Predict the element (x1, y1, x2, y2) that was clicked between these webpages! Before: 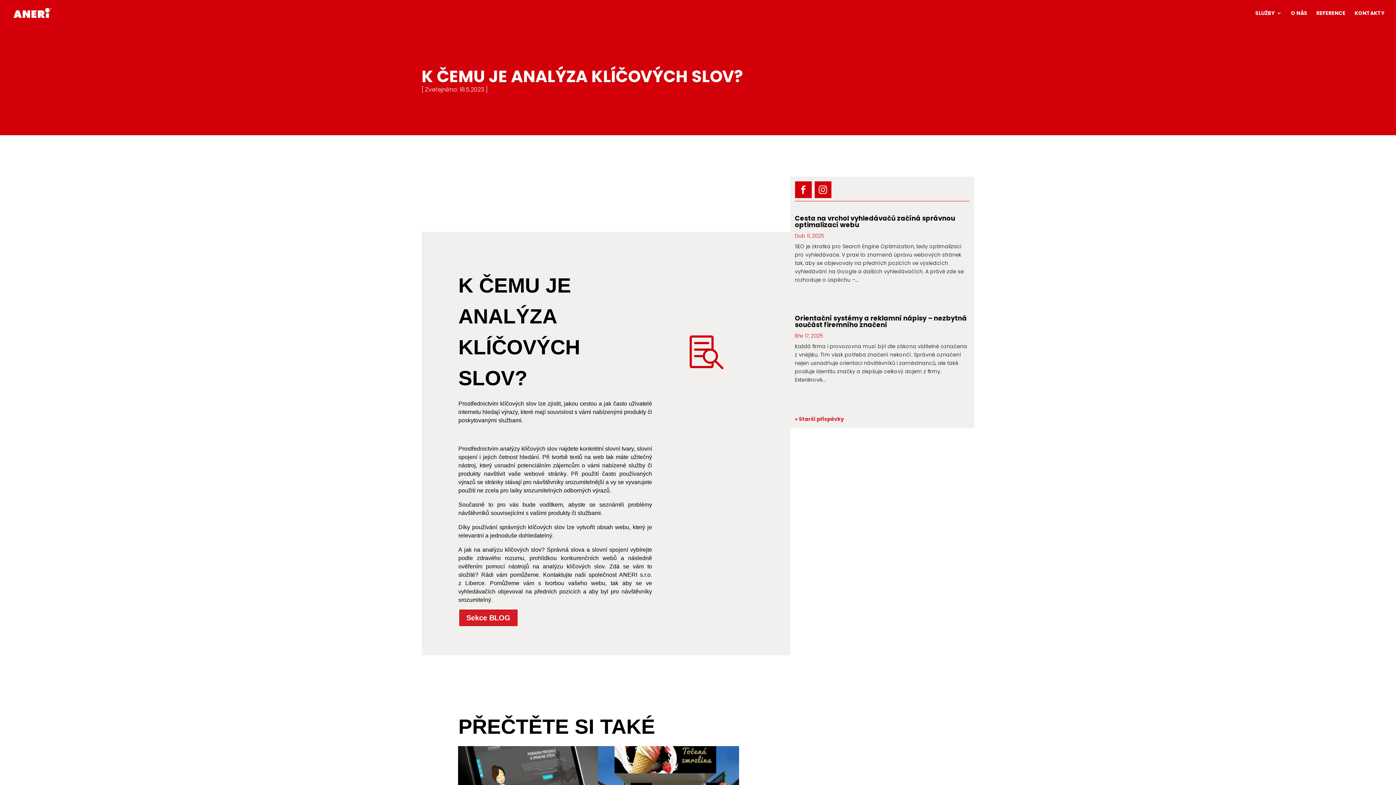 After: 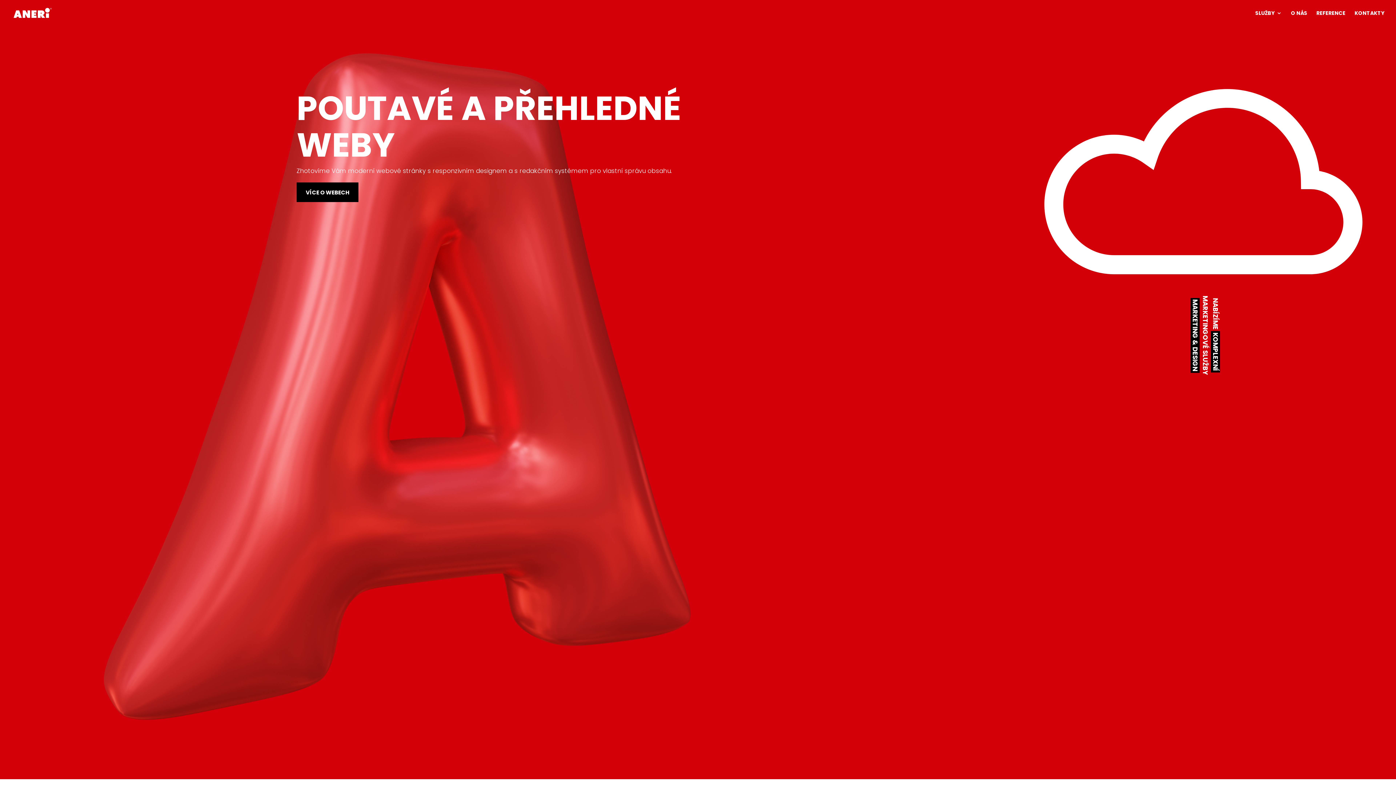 Action: bbox: (12, 9, 51, 16)